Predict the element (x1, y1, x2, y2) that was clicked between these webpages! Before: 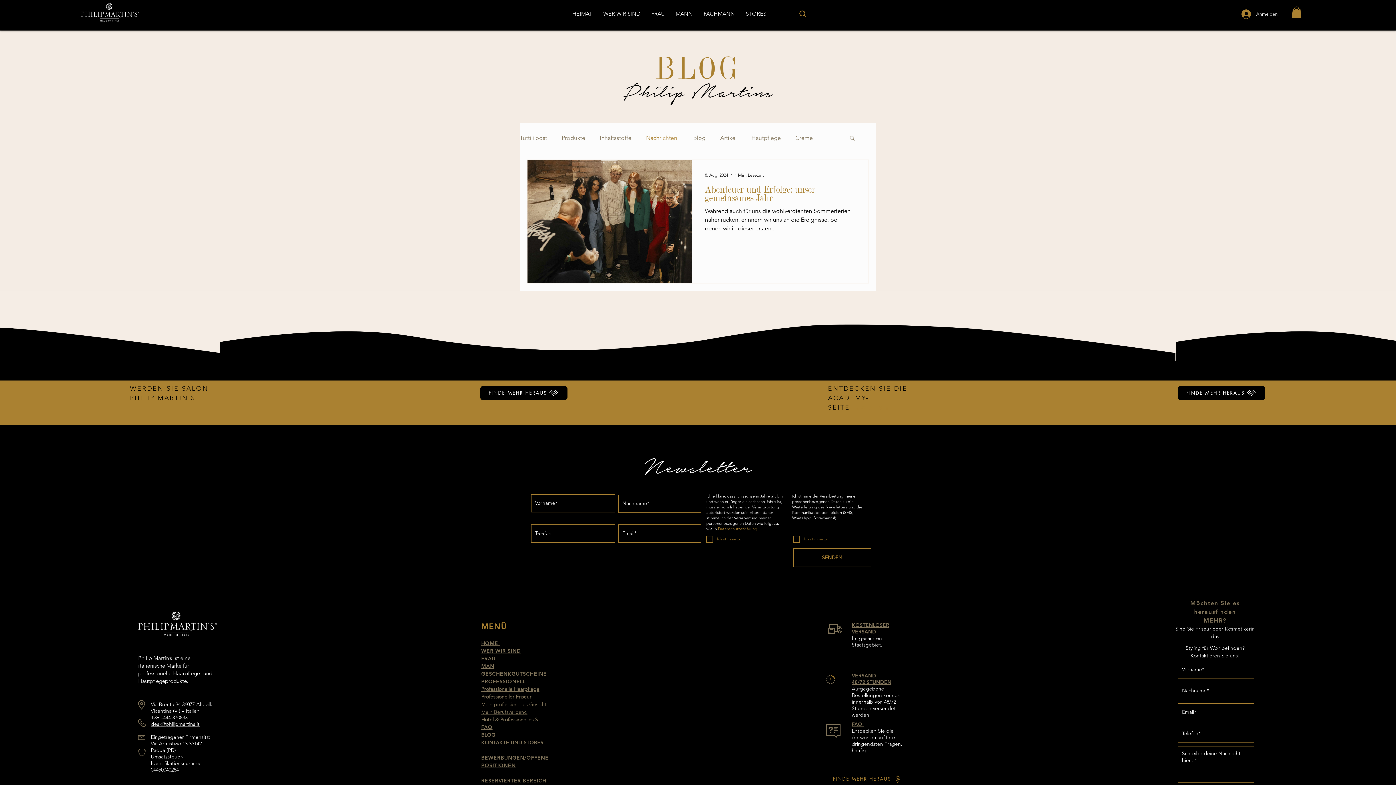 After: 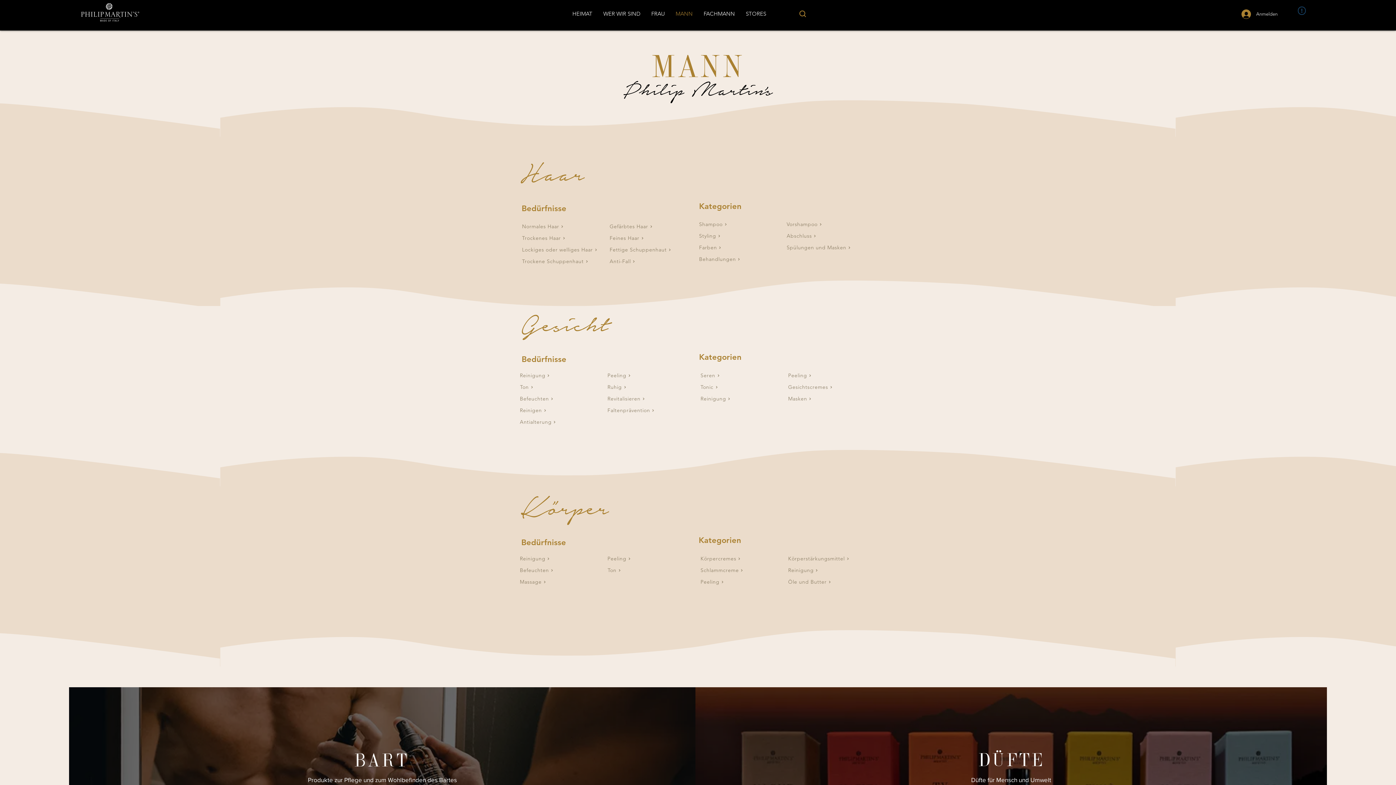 Action: bbox: (481, 678, 525, 685) label: PROFESSIONELL